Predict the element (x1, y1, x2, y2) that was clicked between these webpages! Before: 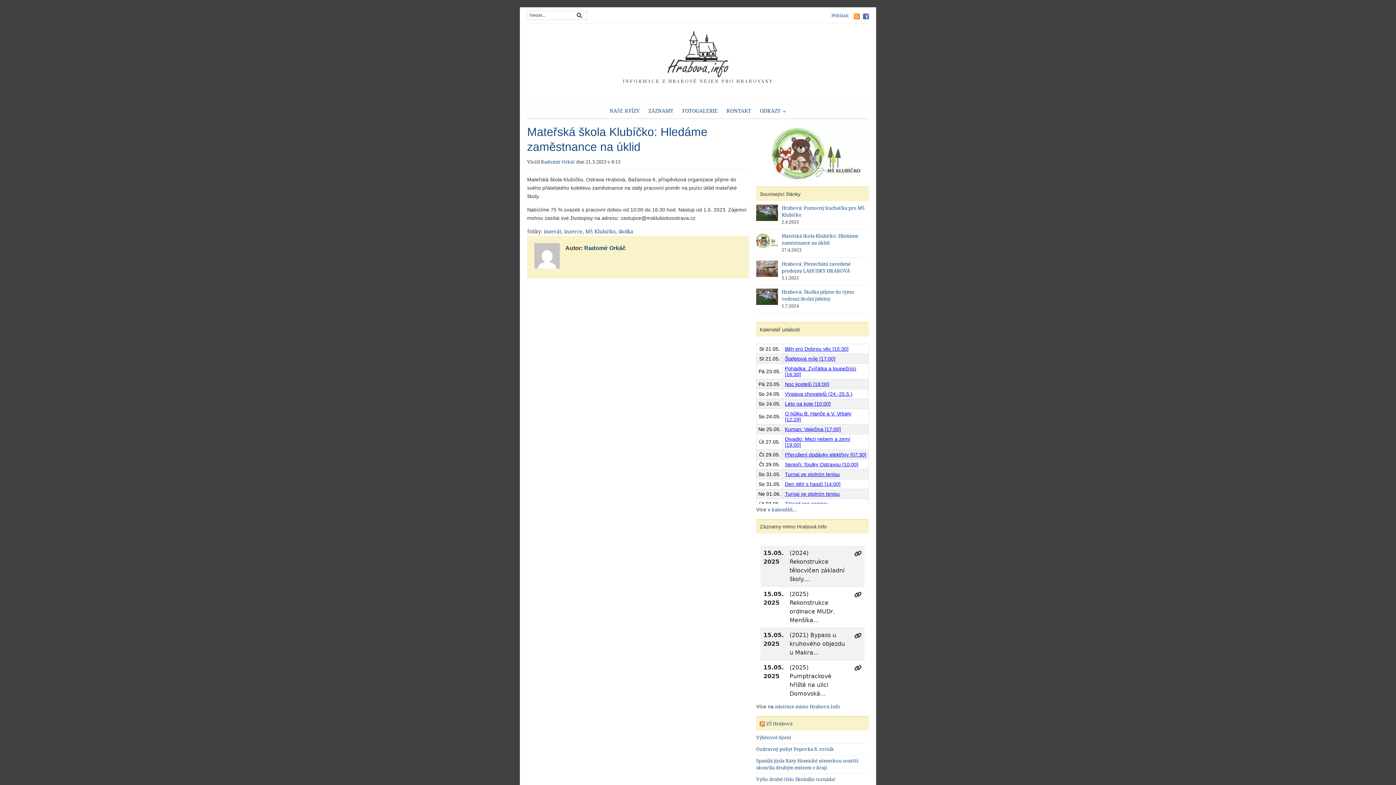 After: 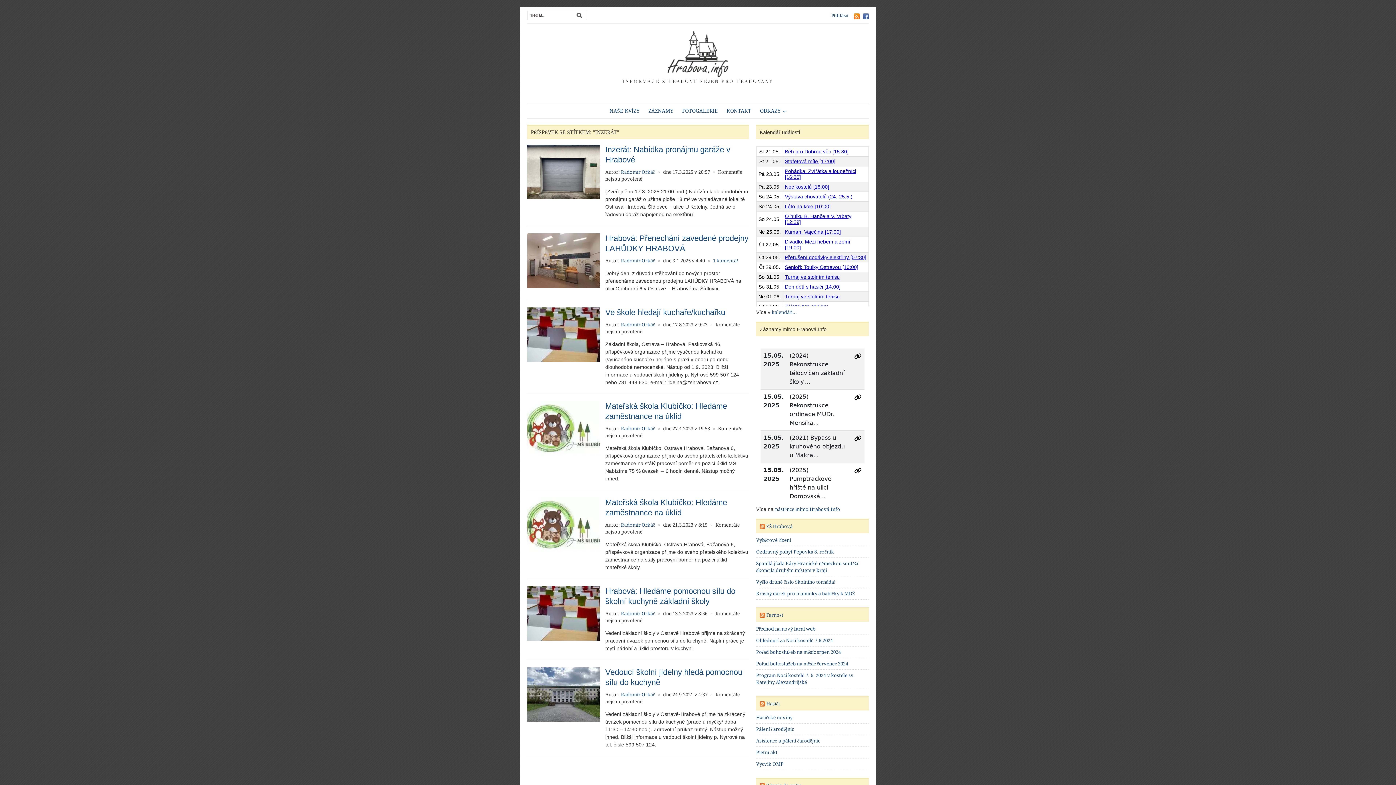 Action: bbox: (544, 228, 561, 234) label: inzerát